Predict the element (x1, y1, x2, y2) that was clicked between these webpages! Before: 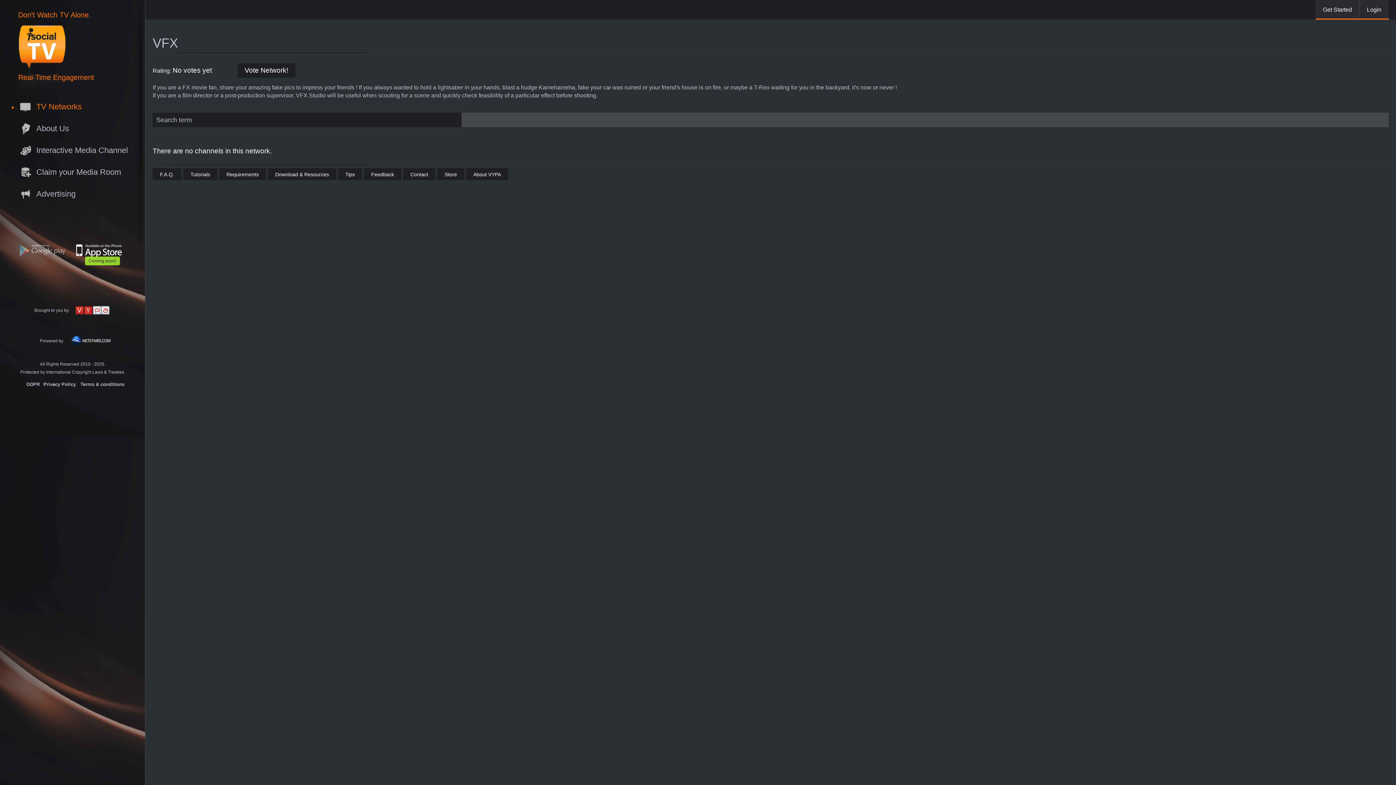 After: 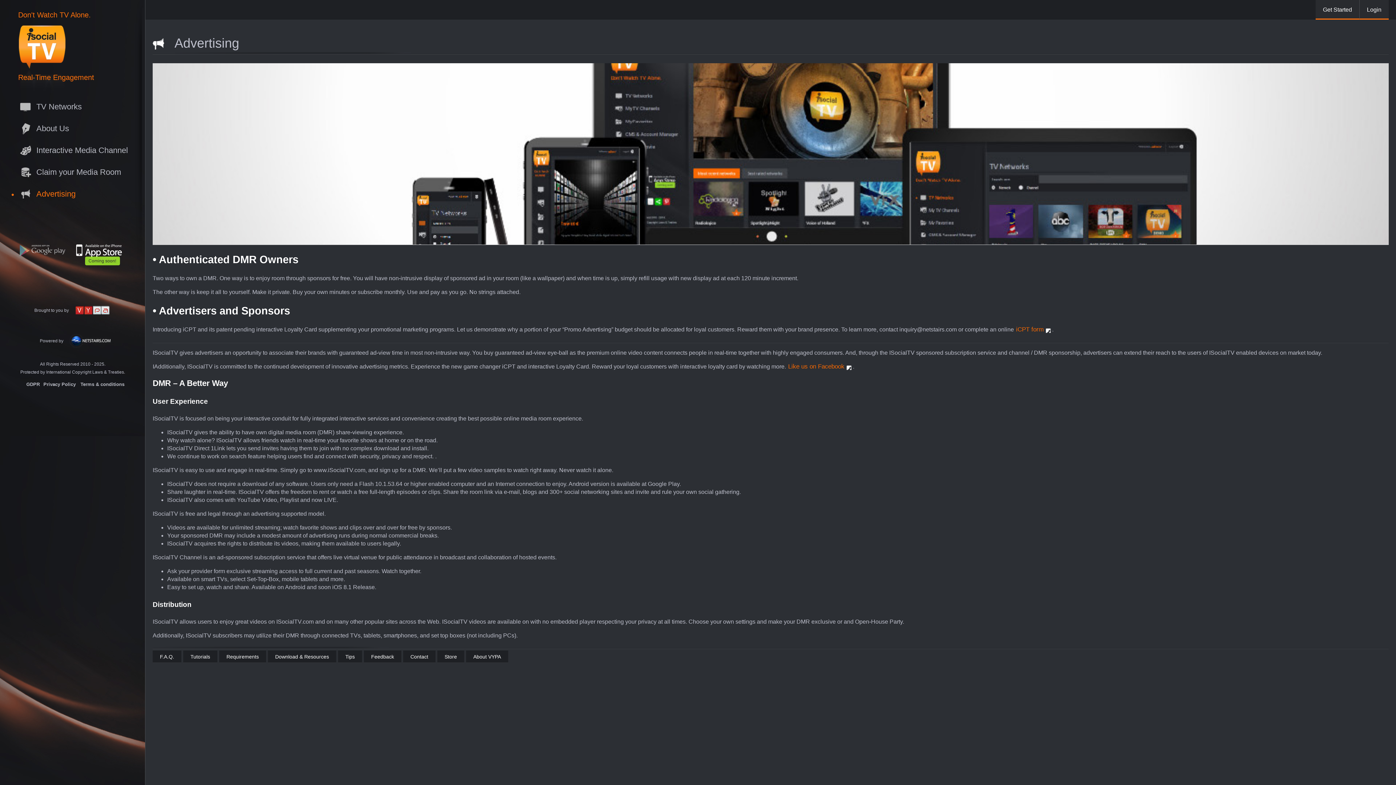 Action: label: Advertising bbox: (36, 183, 145, 205)